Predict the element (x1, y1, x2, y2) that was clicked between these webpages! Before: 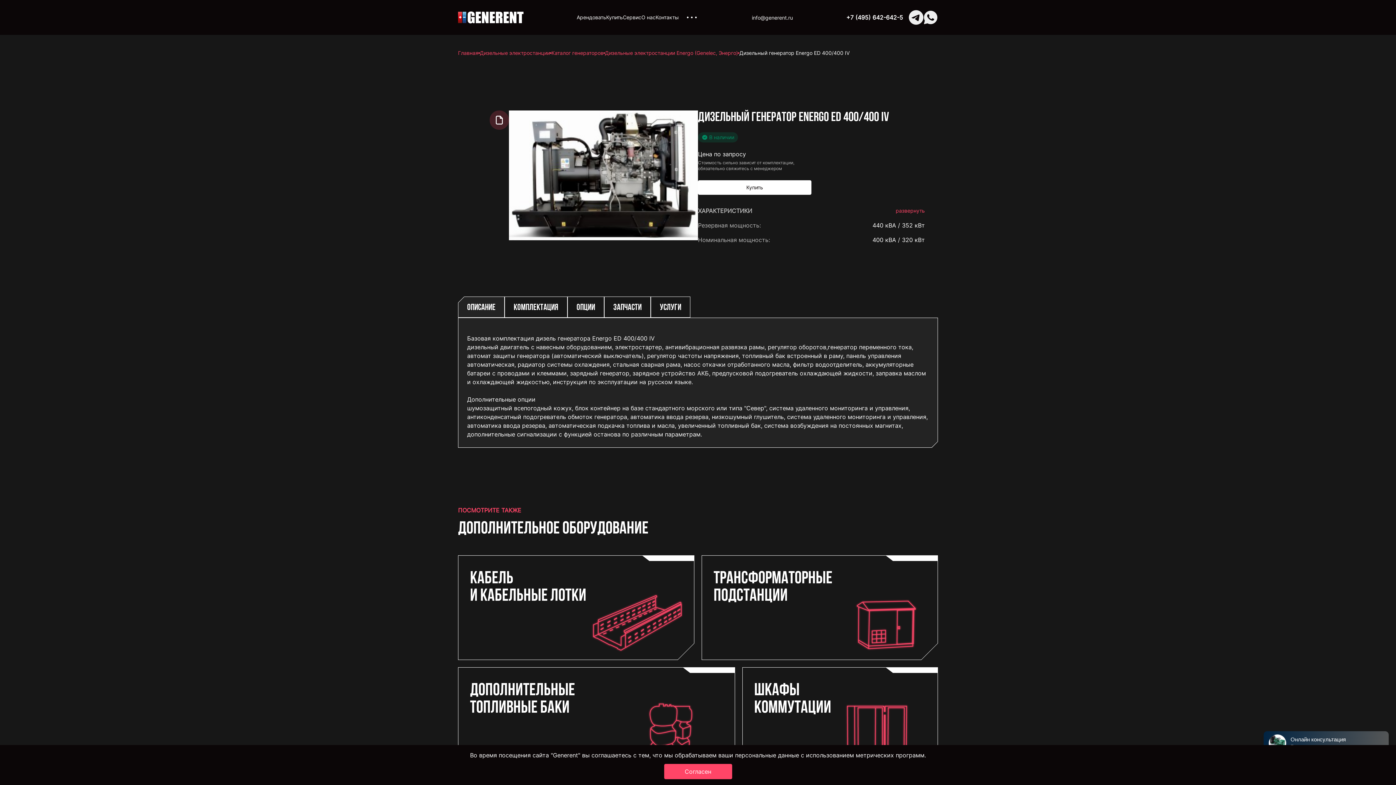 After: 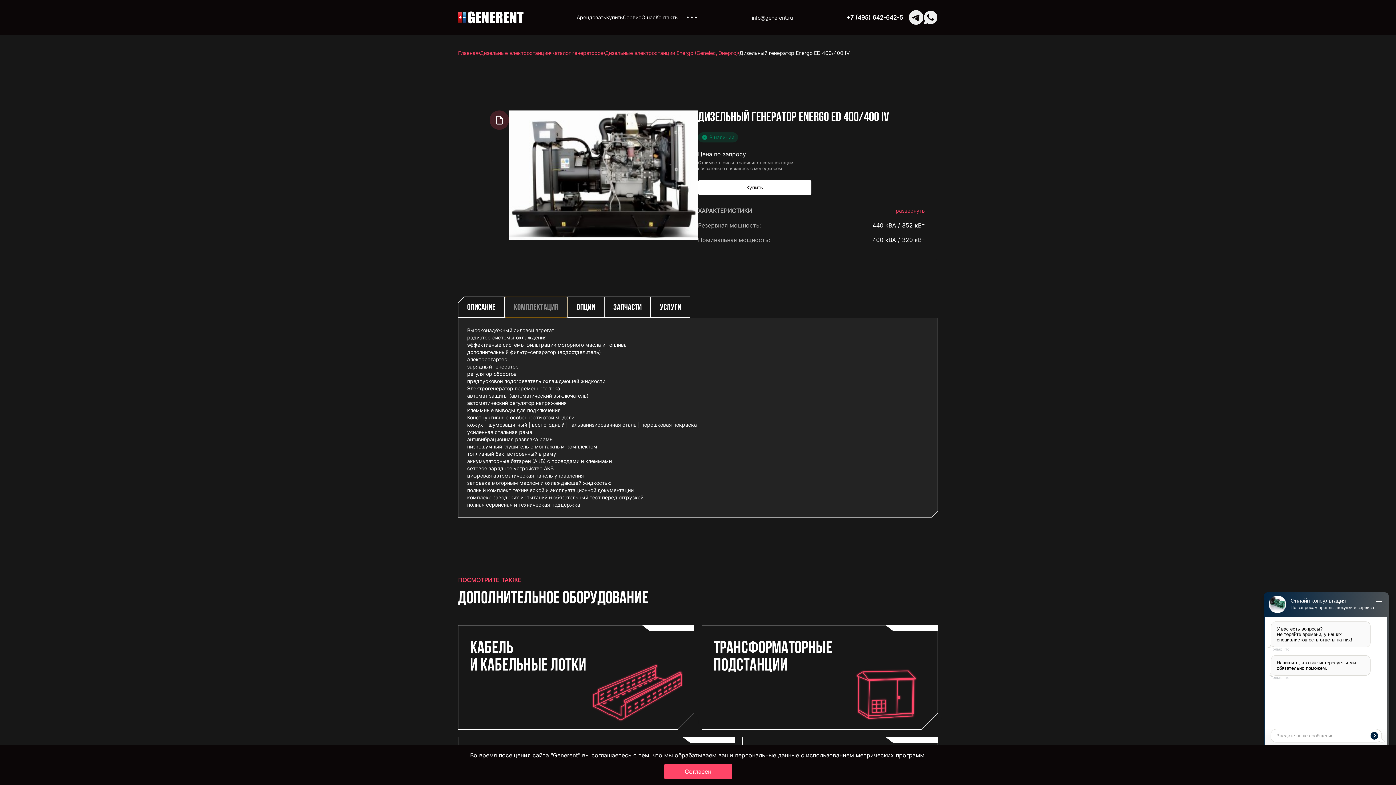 Action: bbox: (504, 296, 567, 317) label: КОМПЛЕКТАЦИЯ